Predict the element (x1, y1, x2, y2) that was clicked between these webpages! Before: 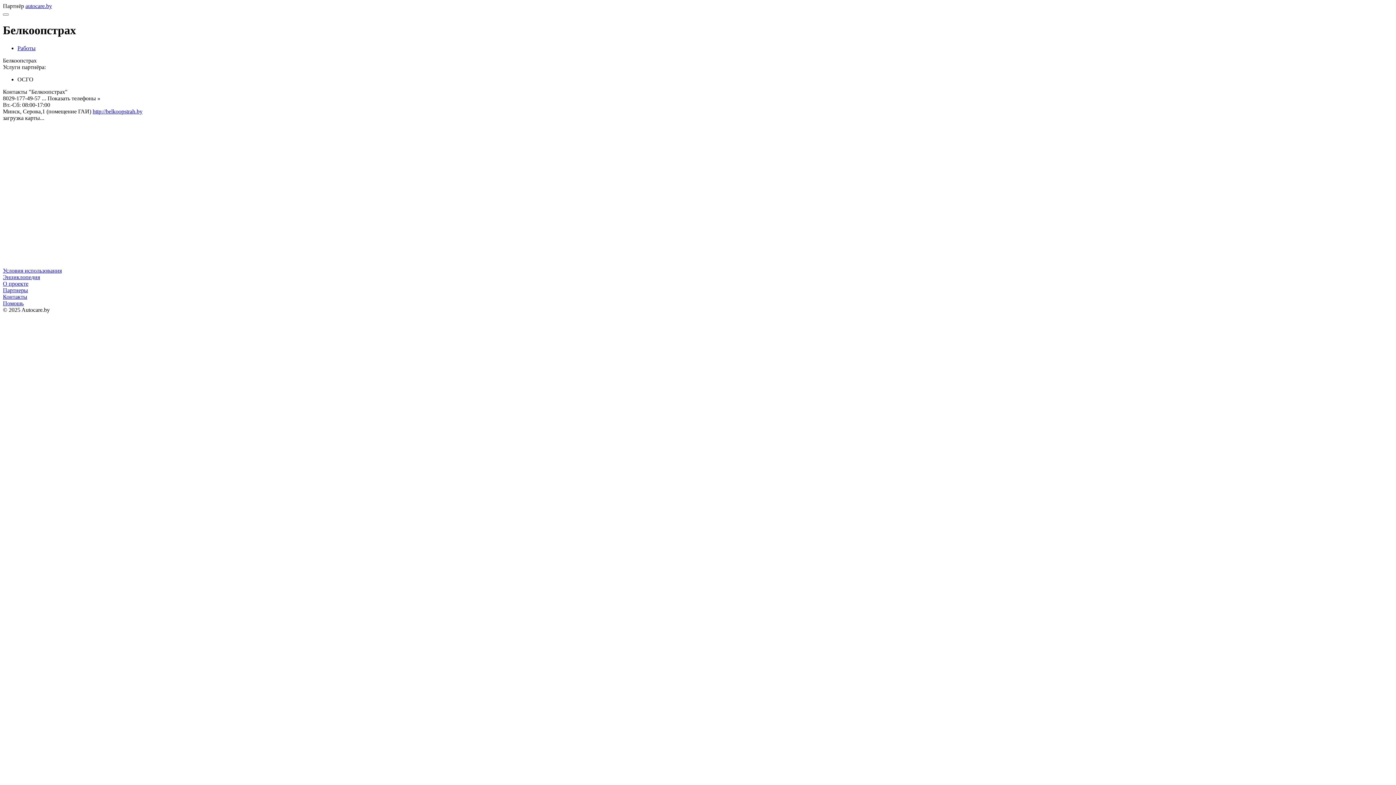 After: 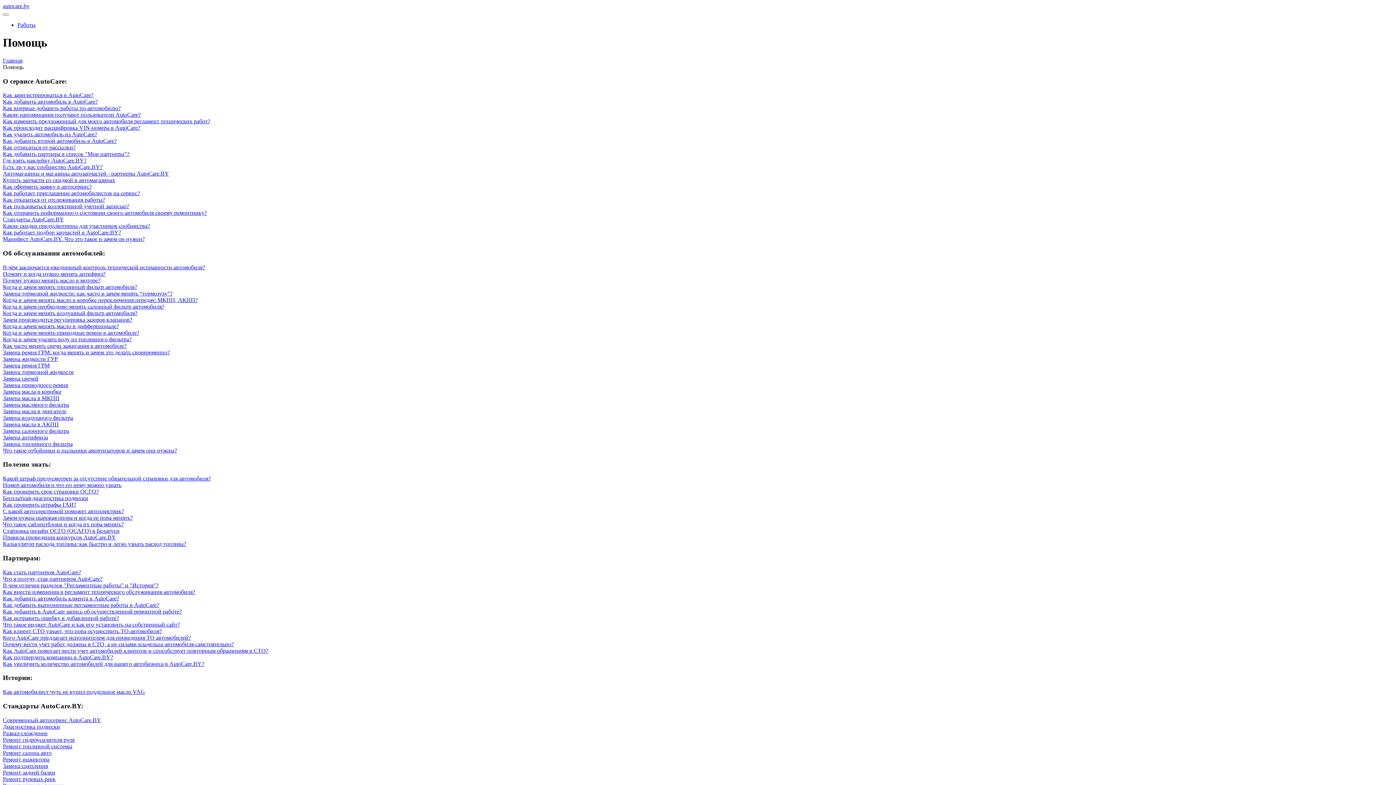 Action: label: Помощь bbox: (2, 300, 23, 306)